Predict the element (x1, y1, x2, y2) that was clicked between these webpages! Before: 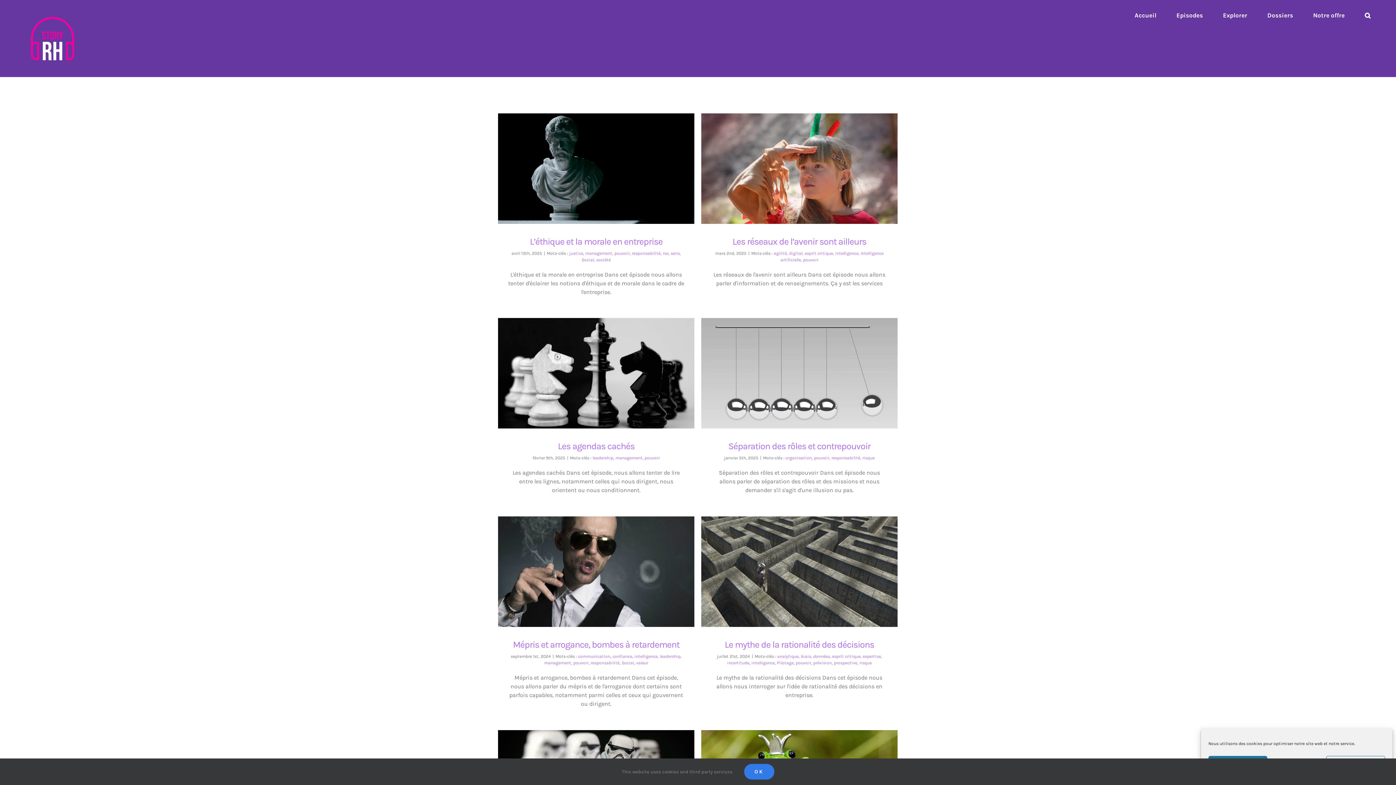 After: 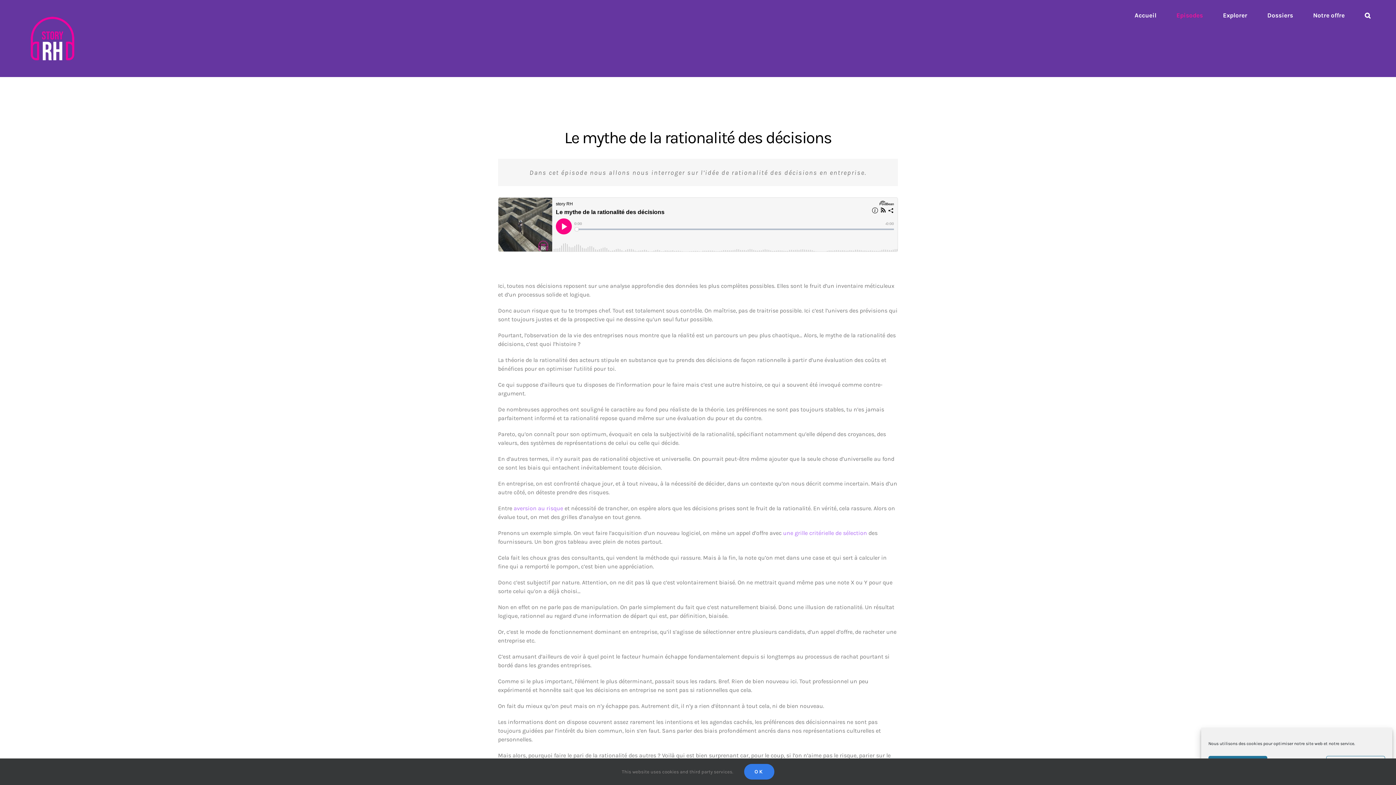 Action: label: Le mythe de la rationalité des décisions bbox: (701, 516, 897, 627)